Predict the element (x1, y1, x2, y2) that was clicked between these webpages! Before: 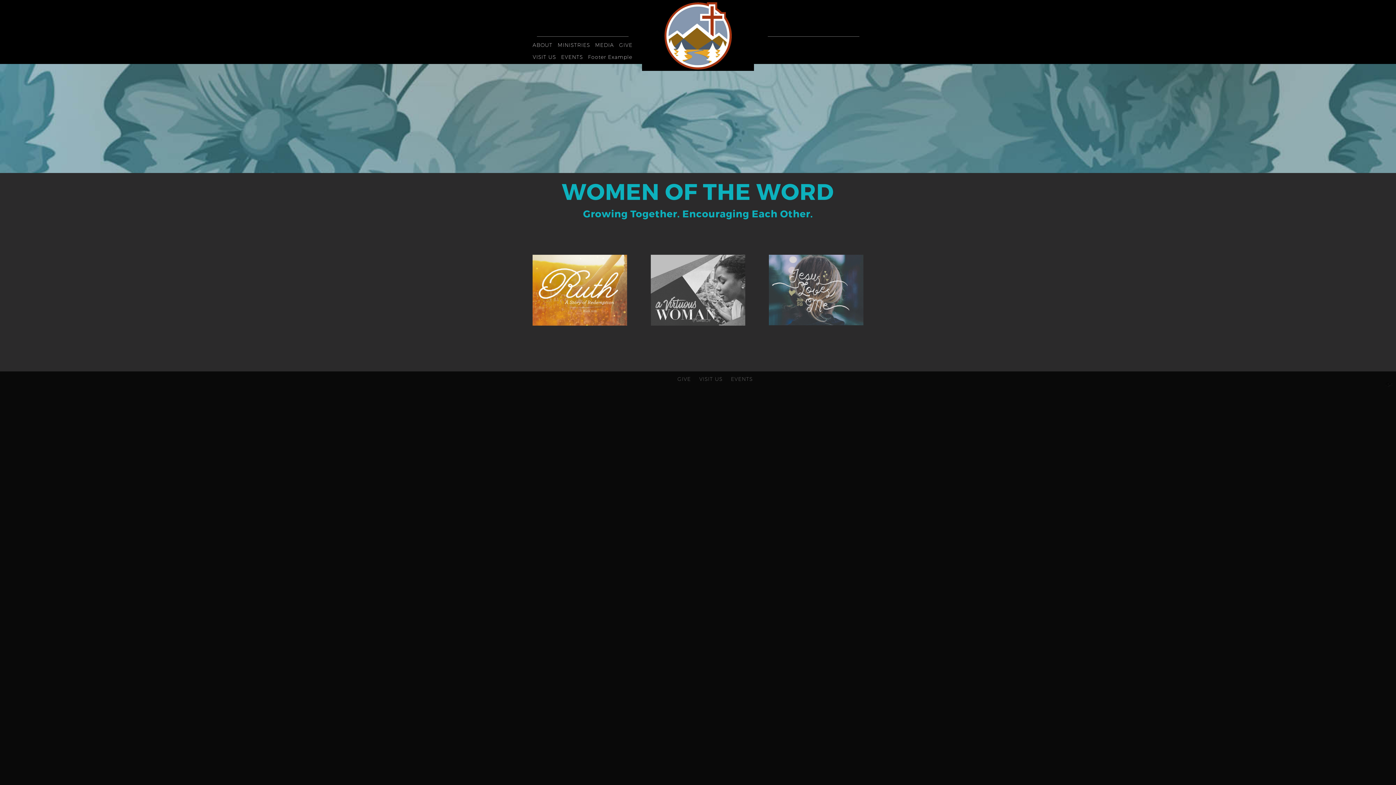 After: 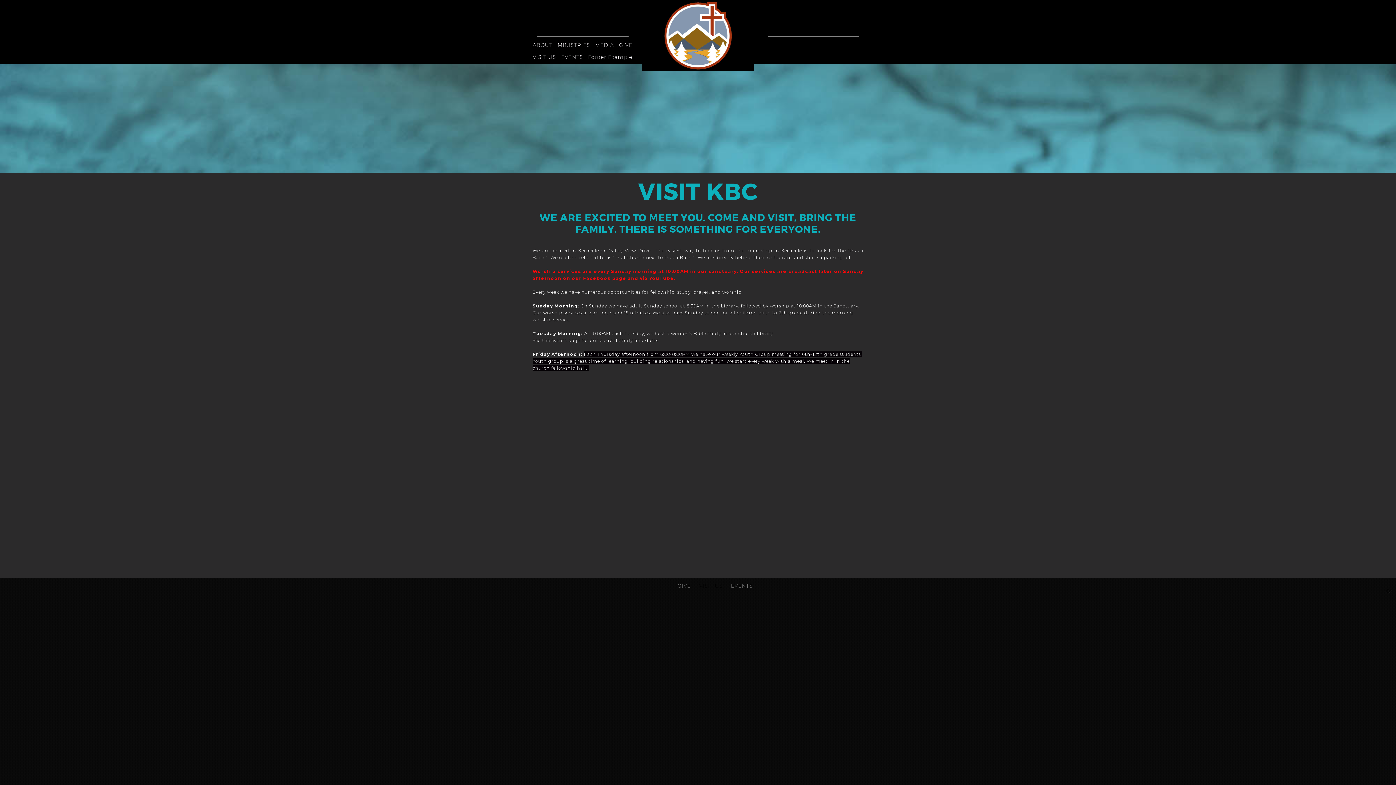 Action: bbox: (699, 376, 722, 382) label: VISIT US